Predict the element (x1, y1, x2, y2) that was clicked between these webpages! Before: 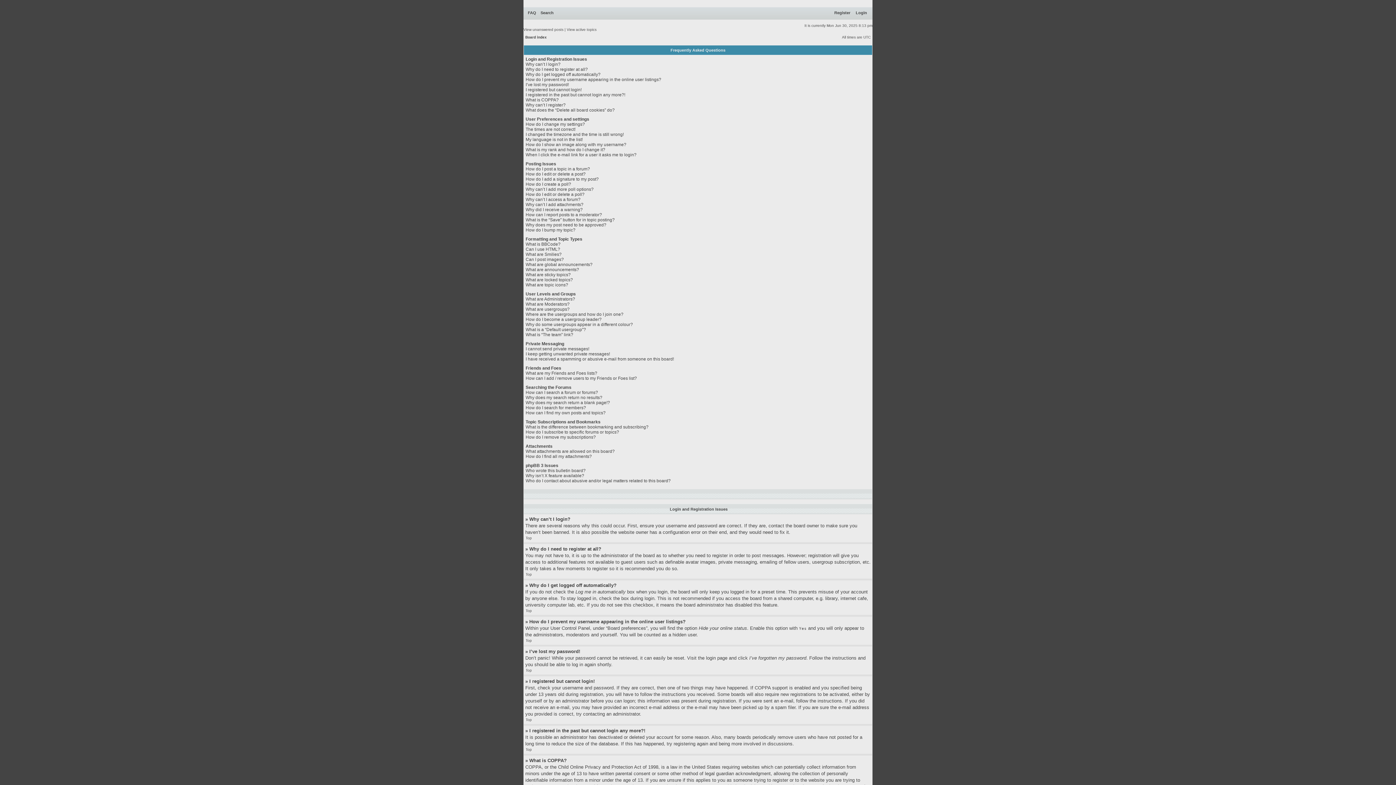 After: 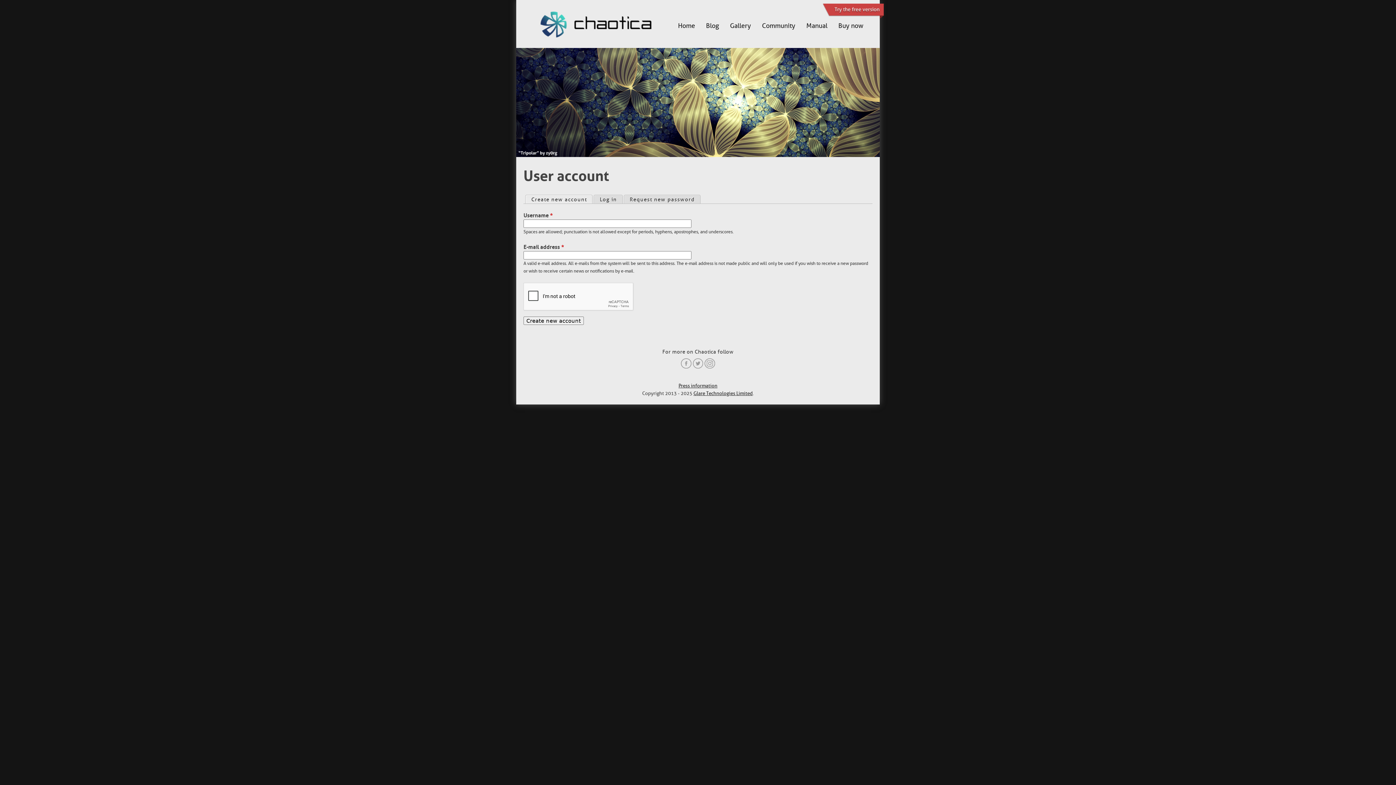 Action: label: Register bbox: (834, 10, 850, 14)